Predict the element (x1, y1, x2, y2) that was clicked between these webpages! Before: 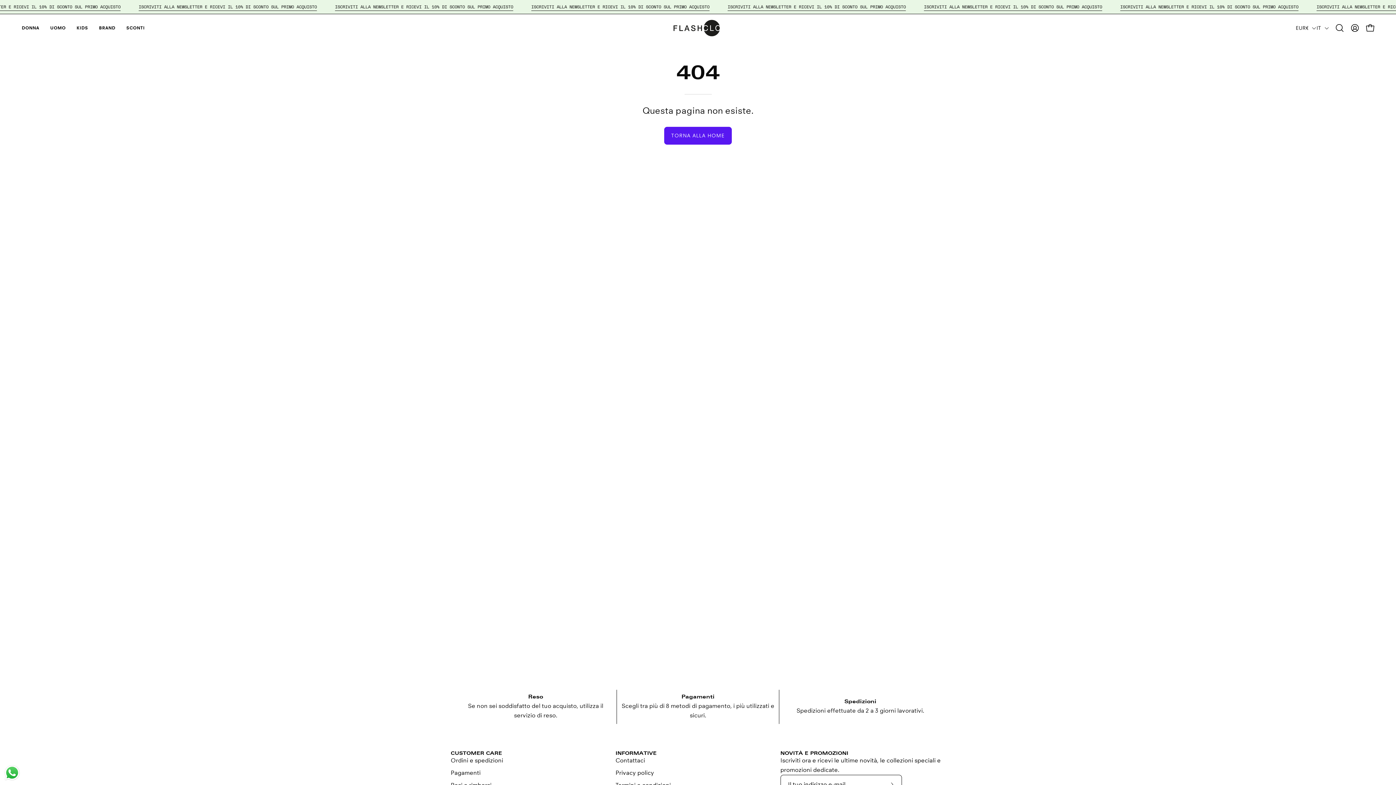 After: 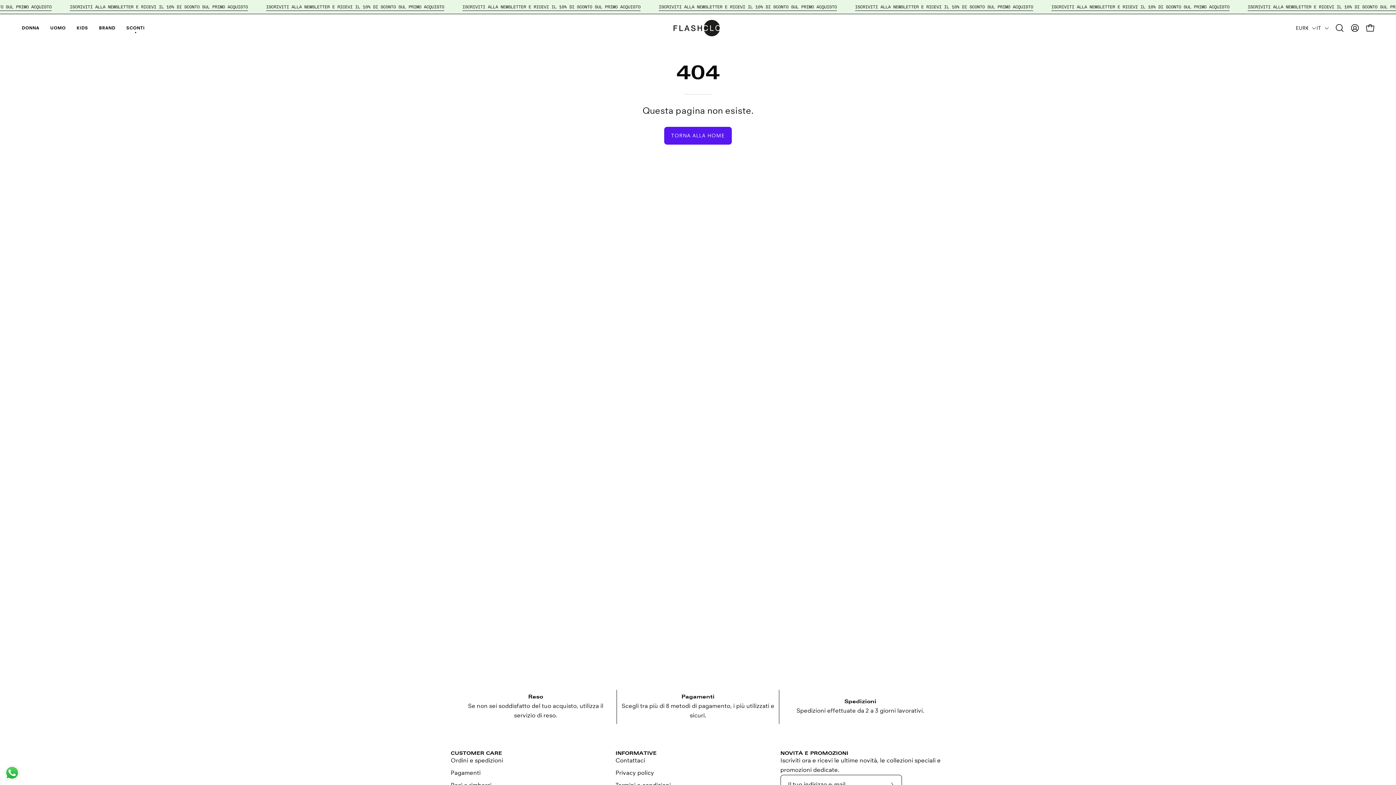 Action: bbox: (120, 14, 150, 41) label: SCONTI